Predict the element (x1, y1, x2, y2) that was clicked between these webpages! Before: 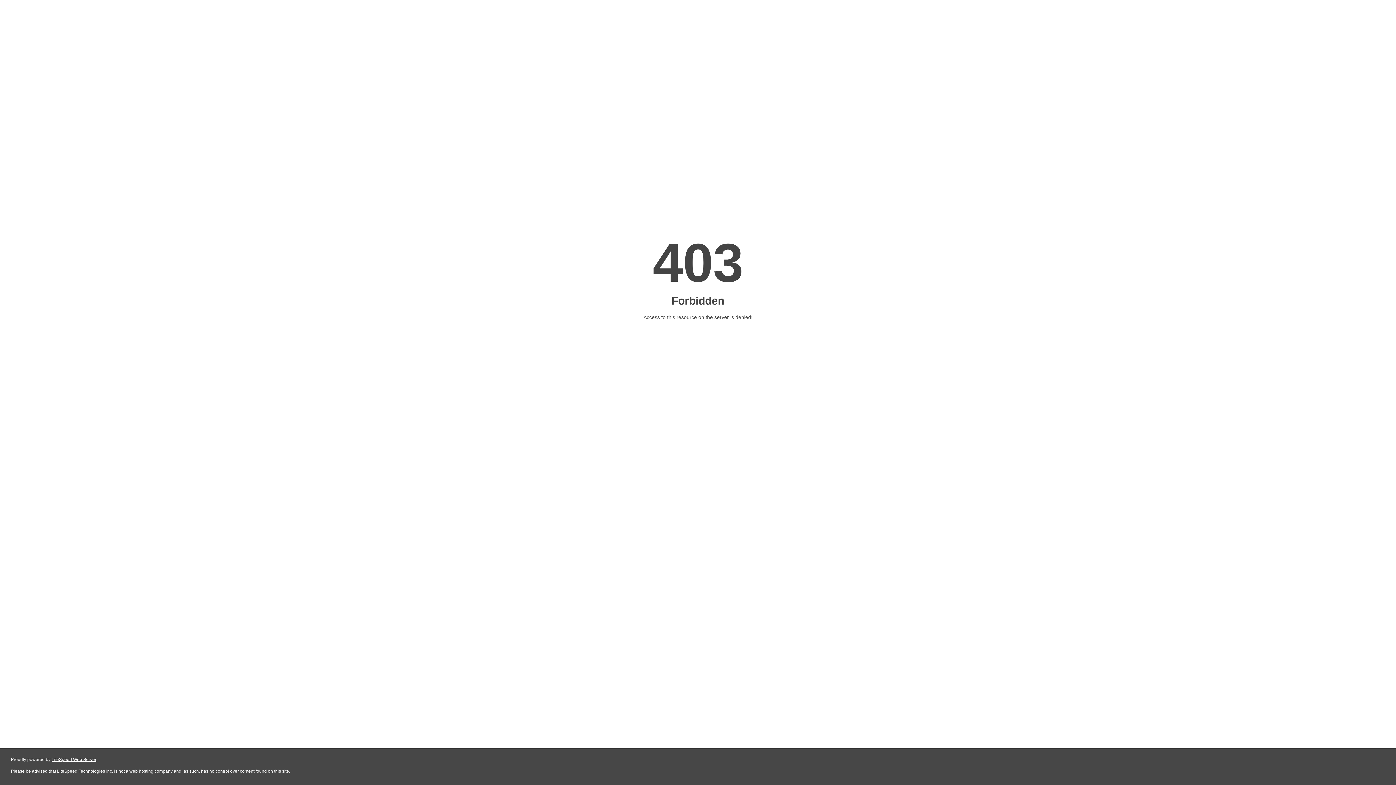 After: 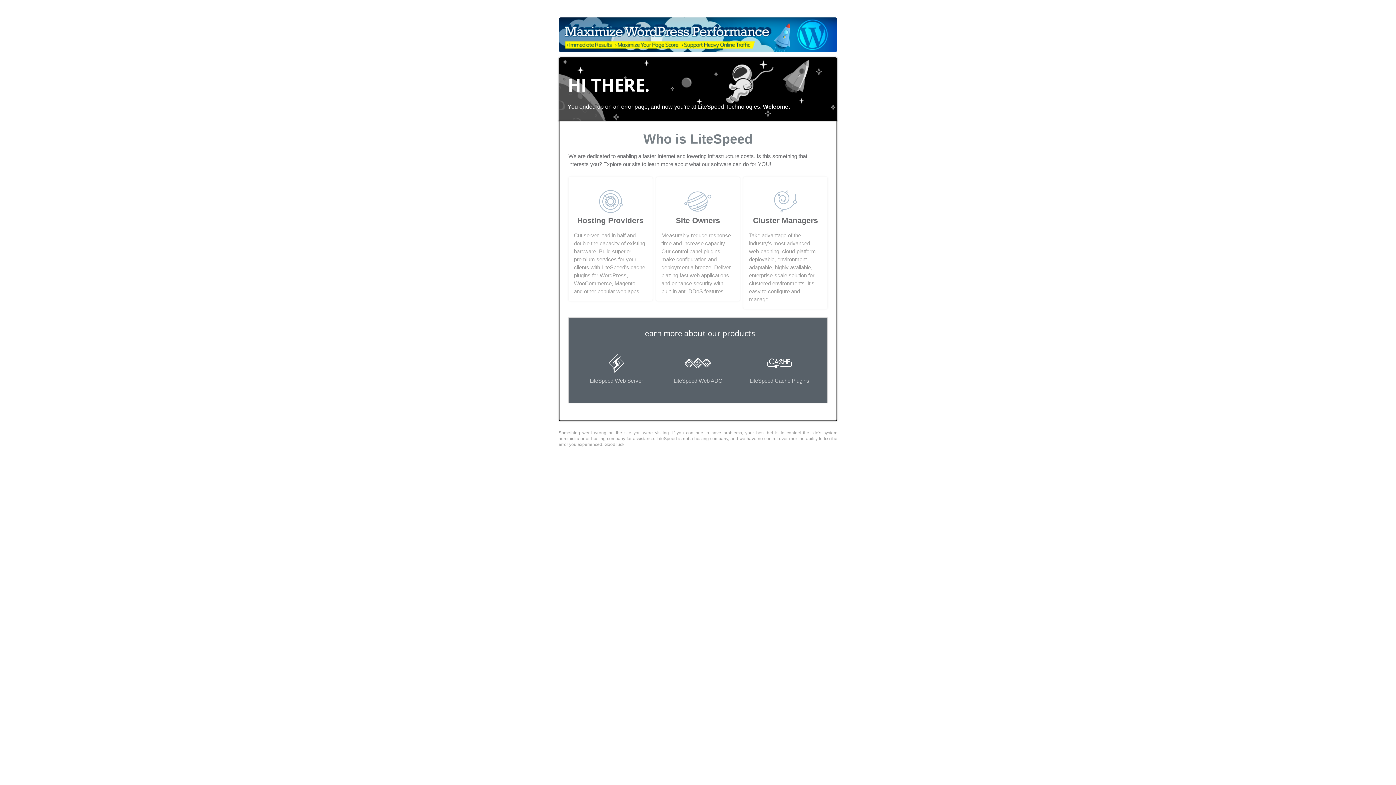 Action: label: LiteSpeed Web Server bbox: (51, 757, 96, 762)